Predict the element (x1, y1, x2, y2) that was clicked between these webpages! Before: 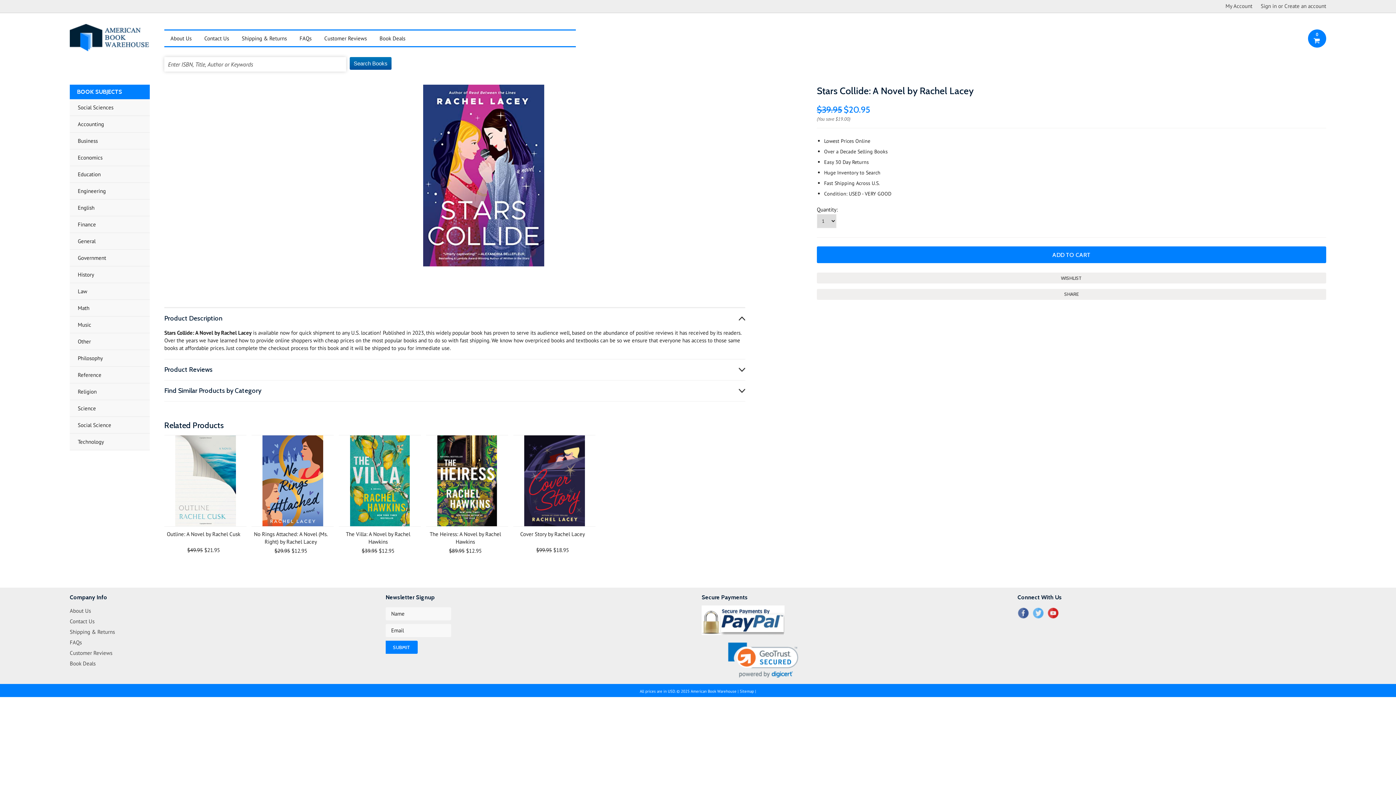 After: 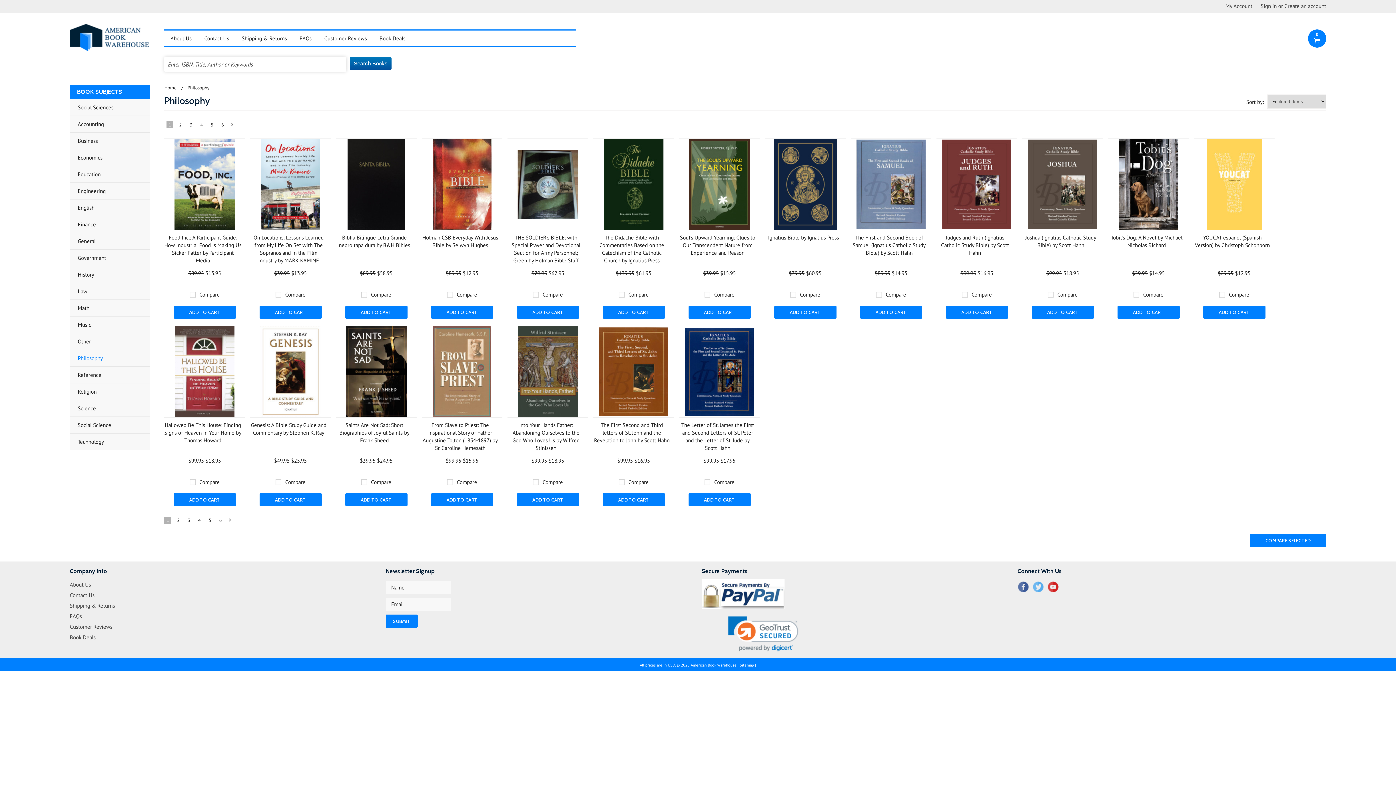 Action: bbox: (69, 350, 149, 366) label: Philosophy